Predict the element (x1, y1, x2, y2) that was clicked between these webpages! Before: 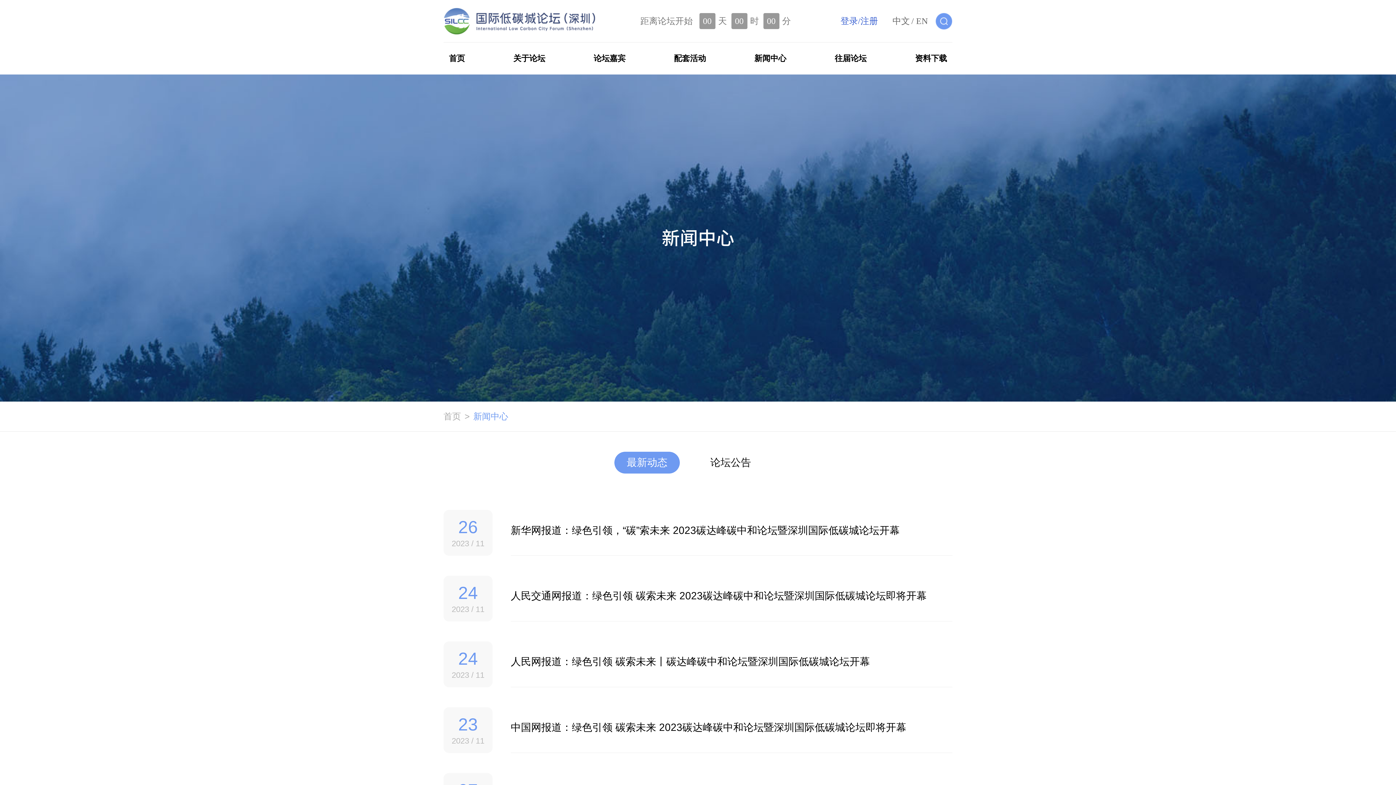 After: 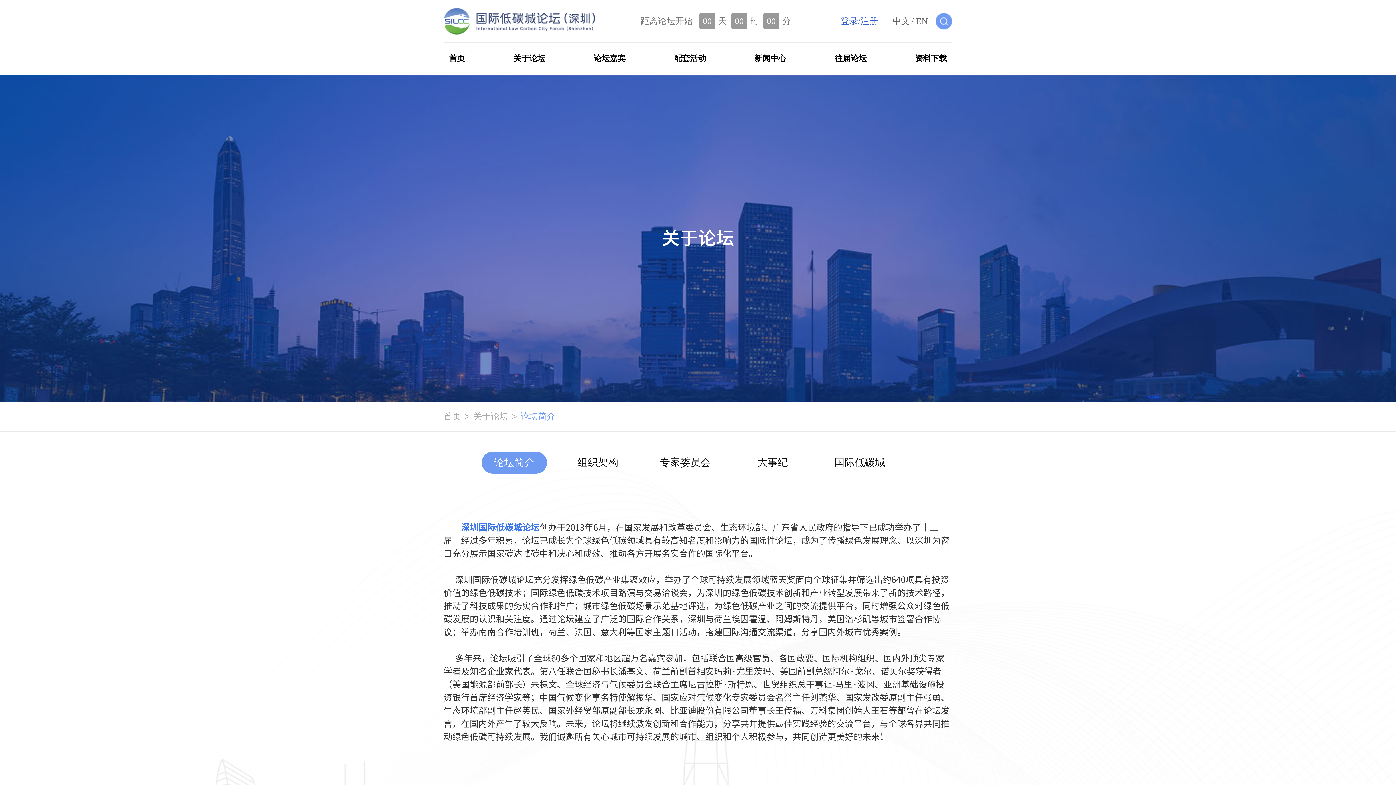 Action: bbox: (508, 42, 550, 74) label: 关于论坛